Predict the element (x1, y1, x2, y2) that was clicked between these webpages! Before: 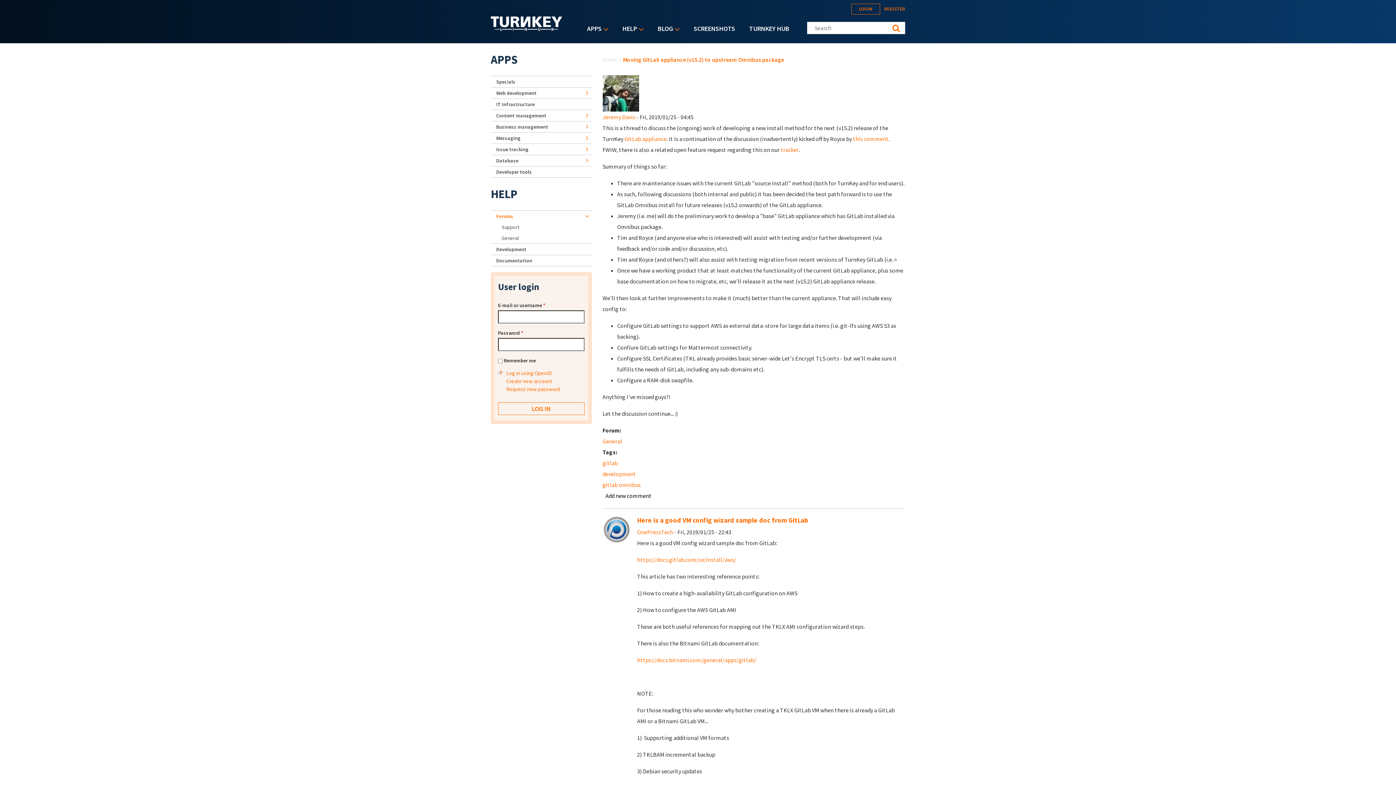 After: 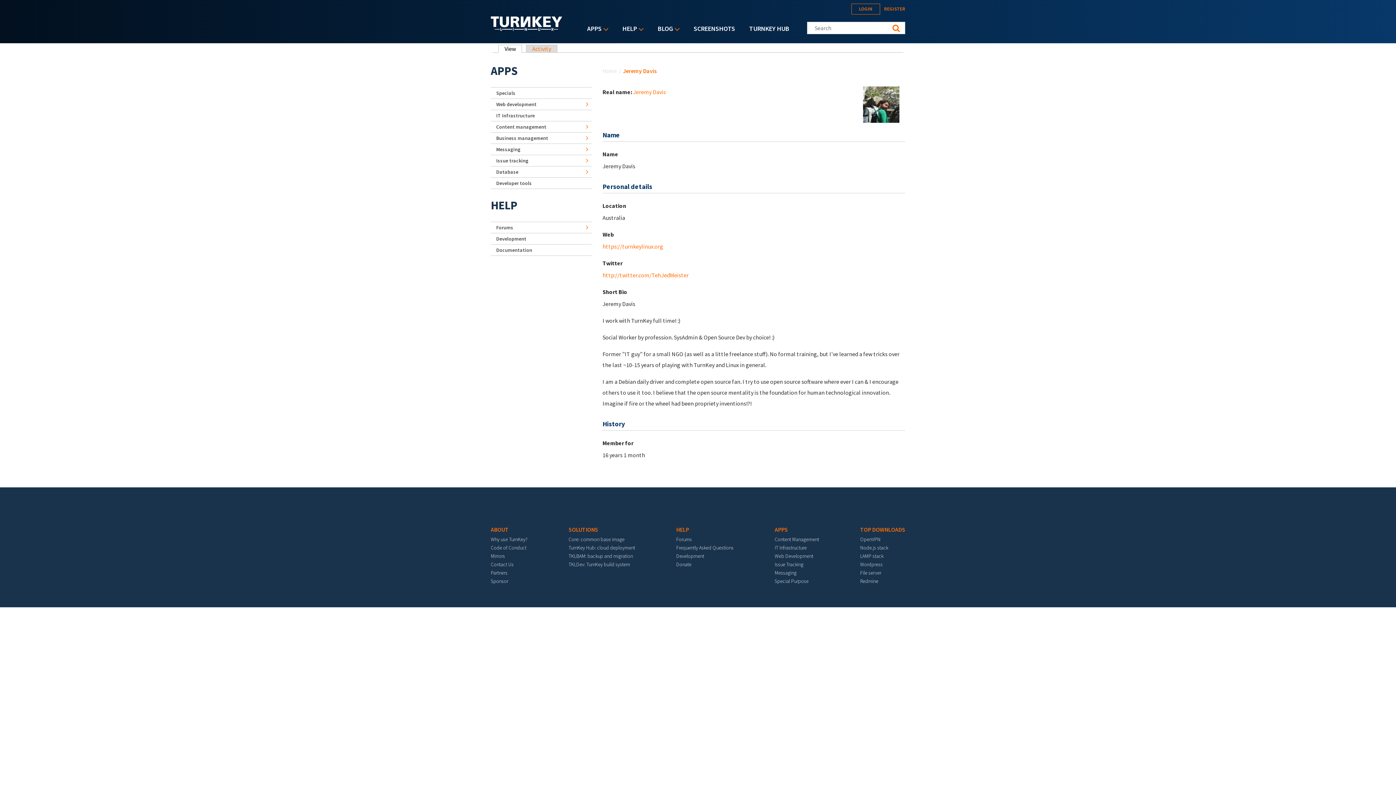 Action: bbox: (602, 89, 639, 96)